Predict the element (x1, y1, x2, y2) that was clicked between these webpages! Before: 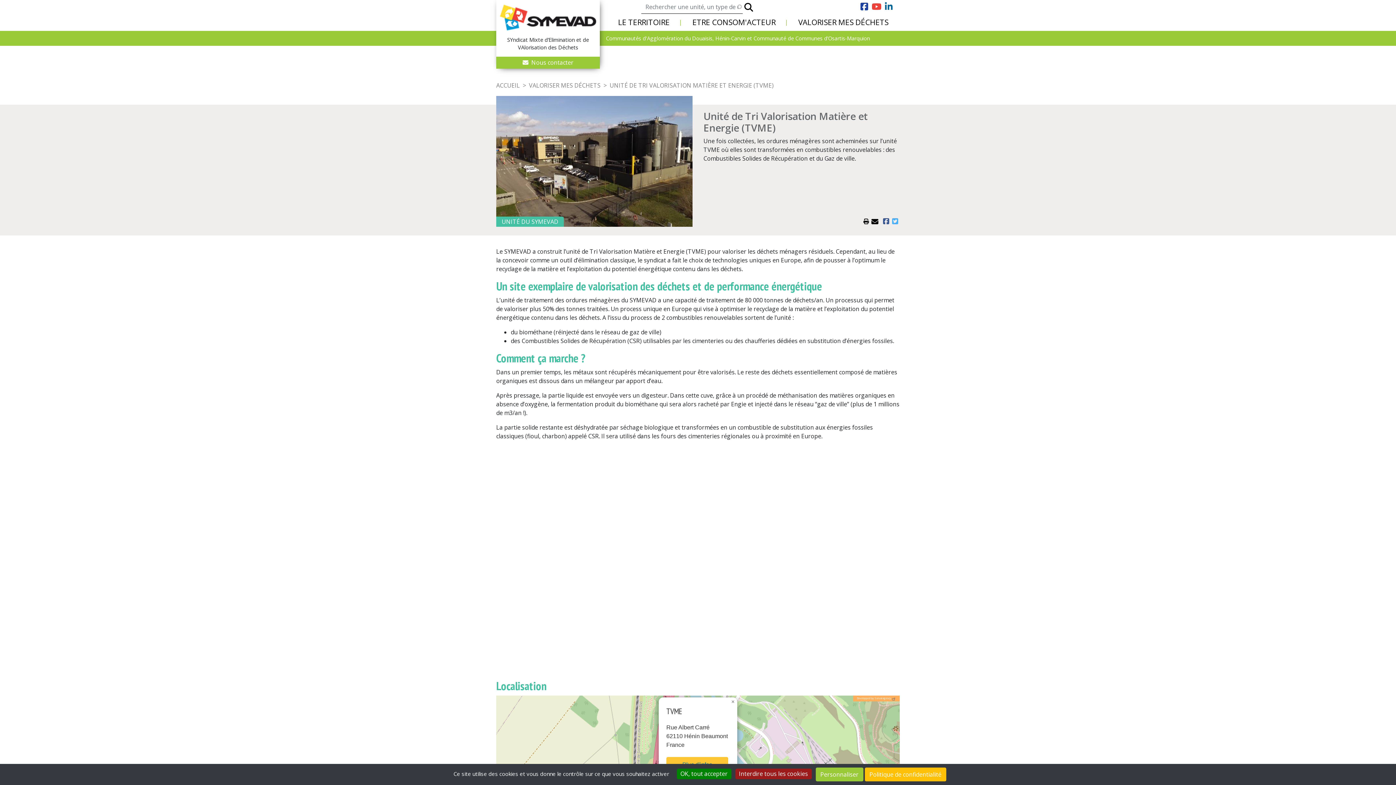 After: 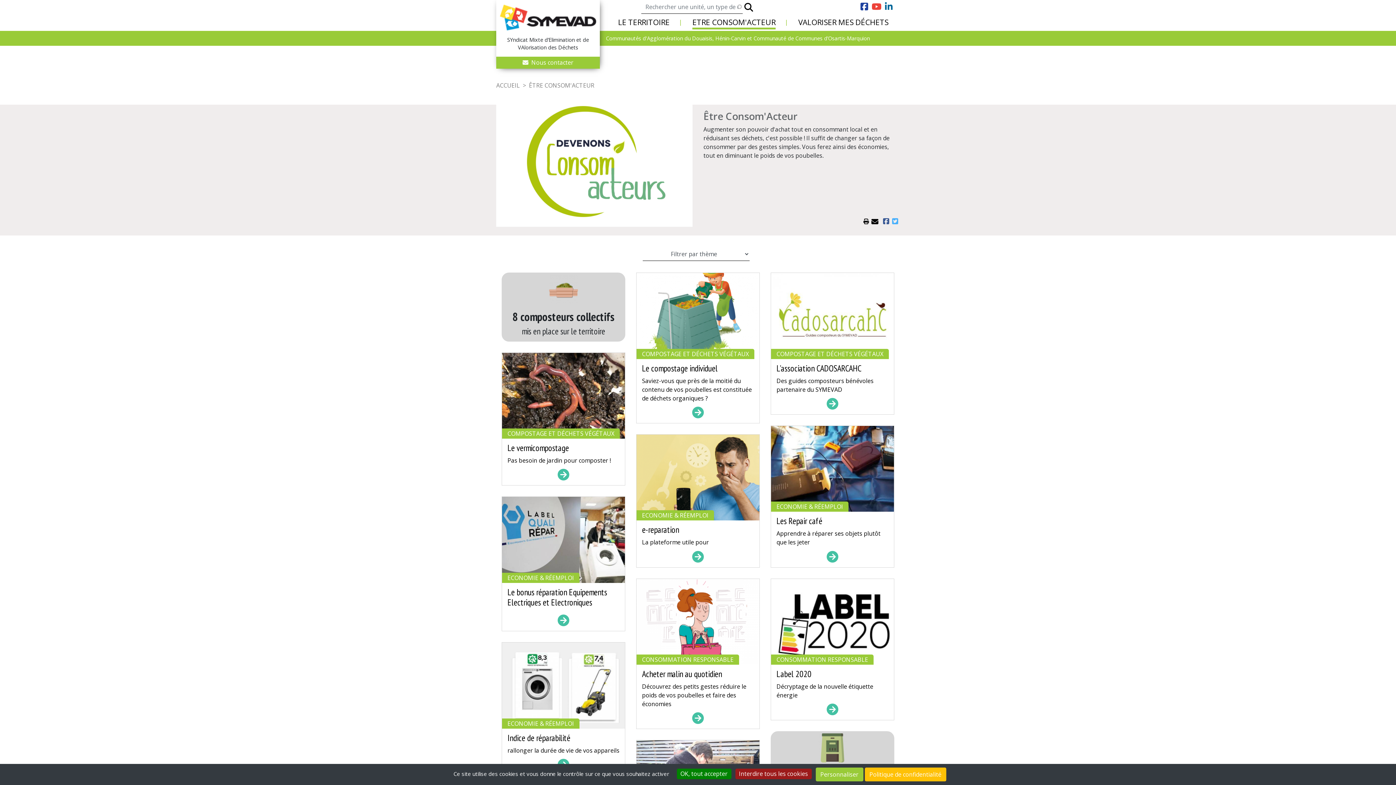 Action: label: ETRE CONSOM'ACTEUR bbox: (681, 16, 787, 28)